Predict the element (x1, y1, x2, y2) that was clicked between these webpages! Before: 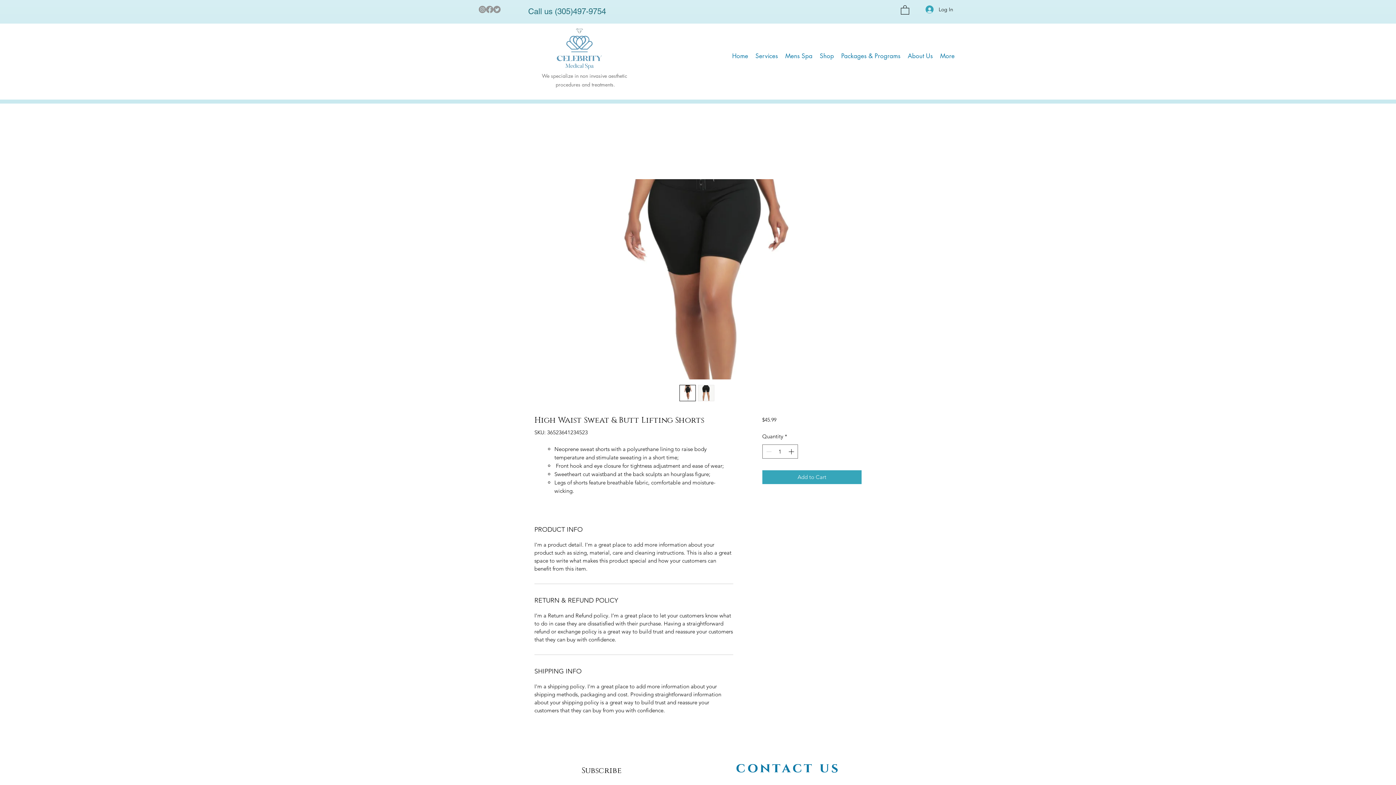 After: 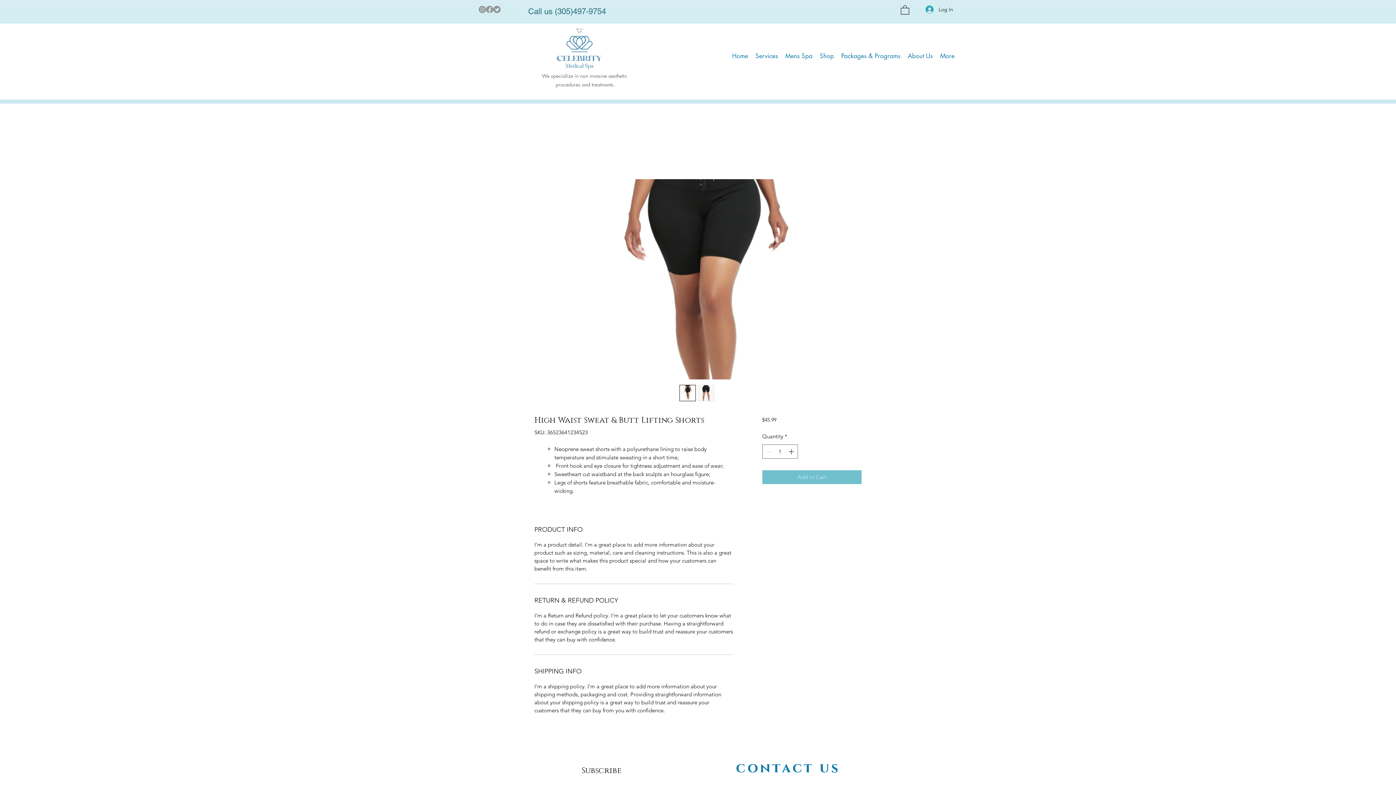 Action: label: Add to Cart bbox: (762, 470, 861, 484)